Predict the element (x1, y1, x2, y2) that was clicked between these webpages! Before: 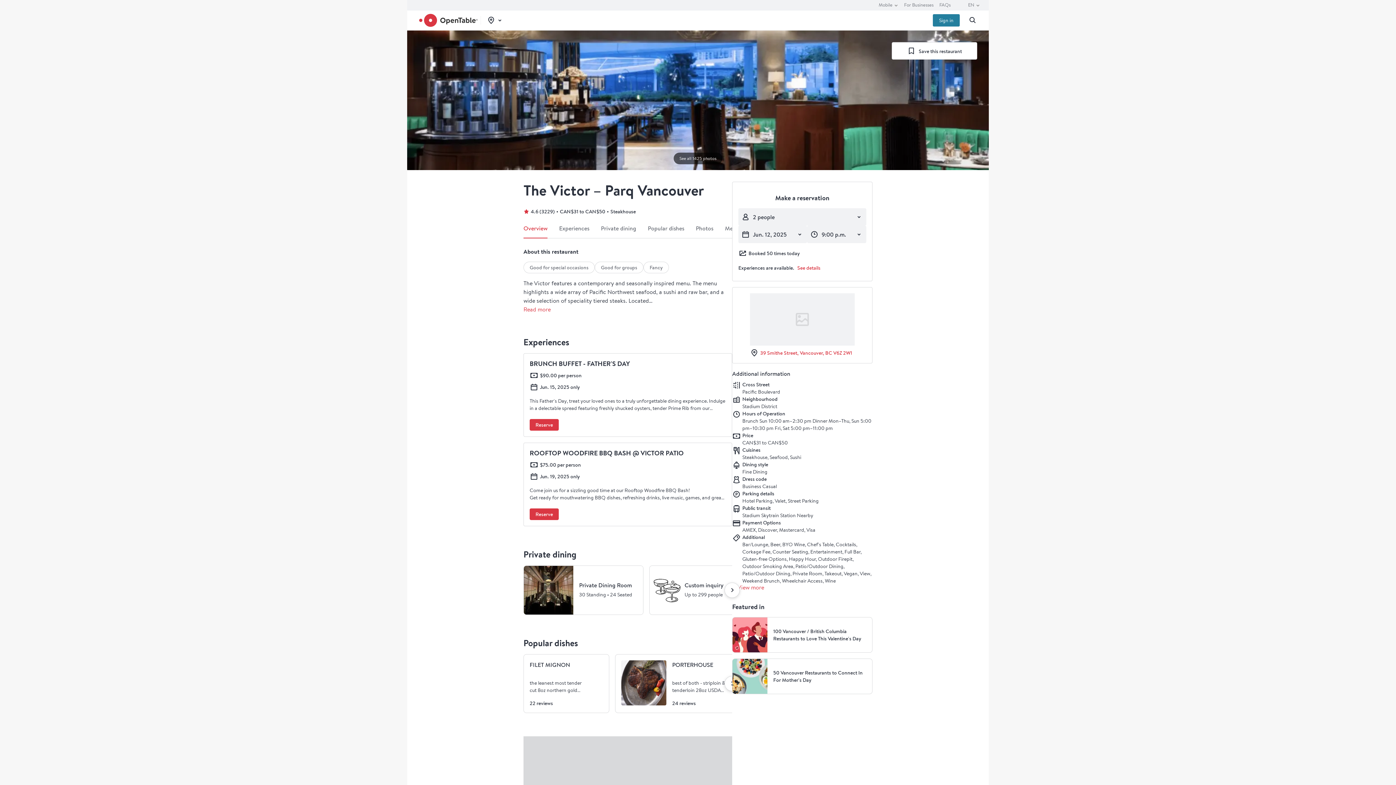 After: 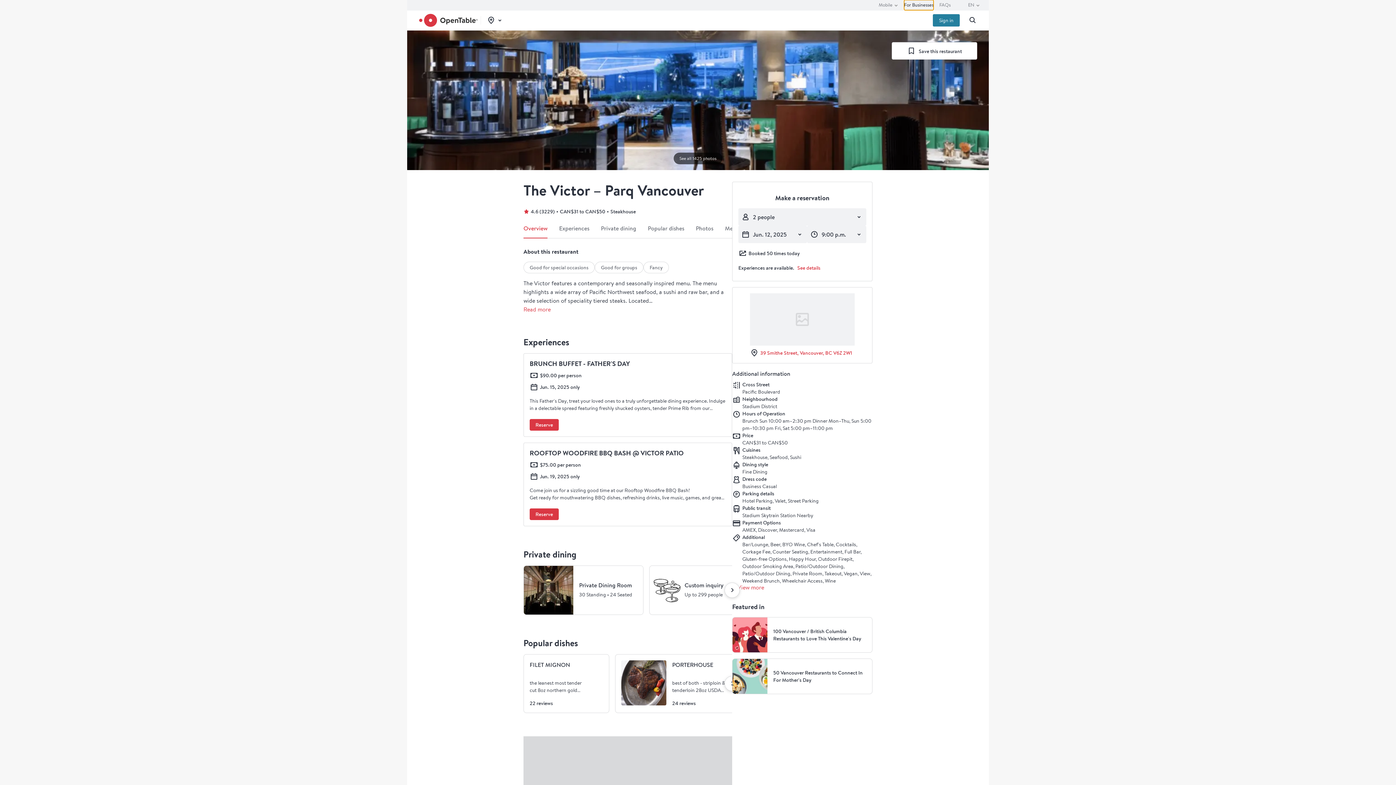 Action: label: For Businesses bbox: (904, 0, 933, 10)